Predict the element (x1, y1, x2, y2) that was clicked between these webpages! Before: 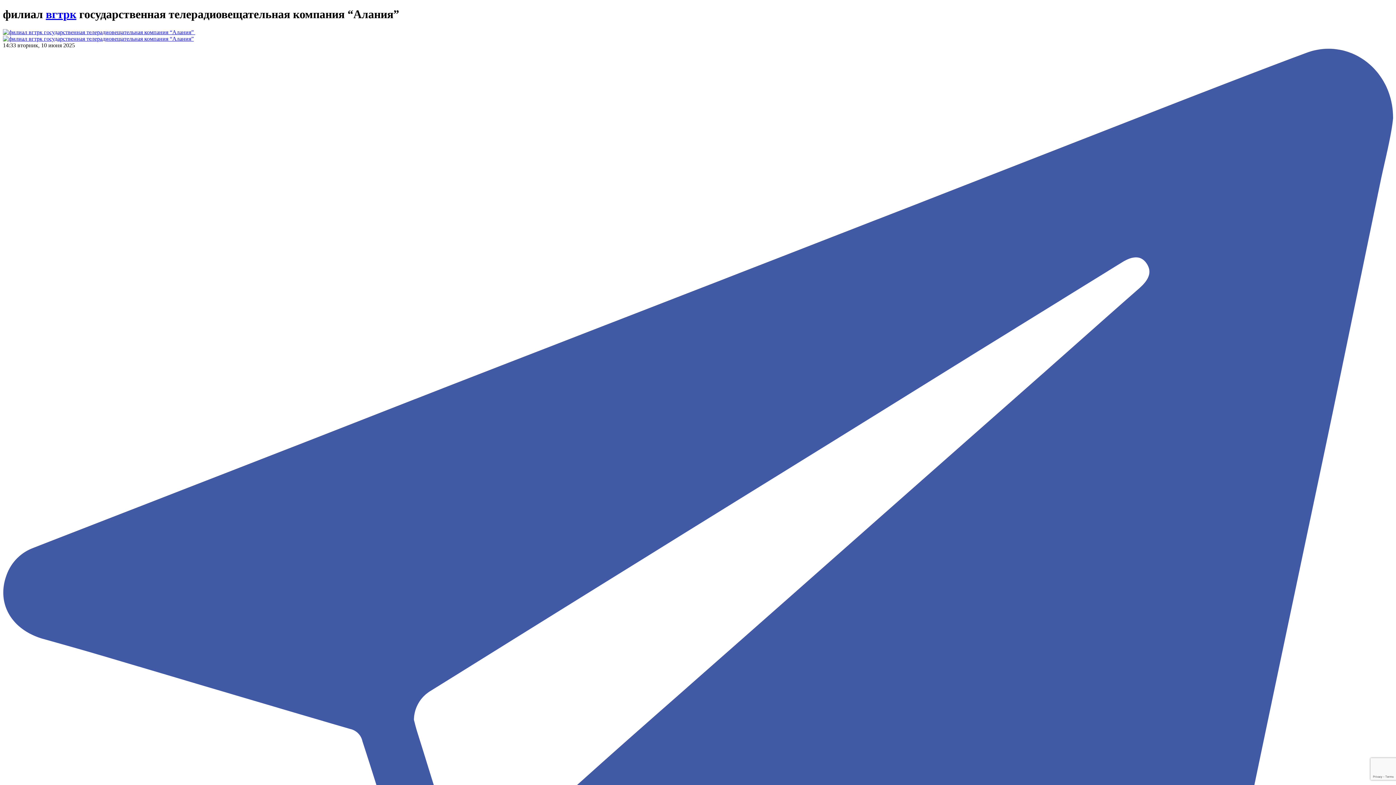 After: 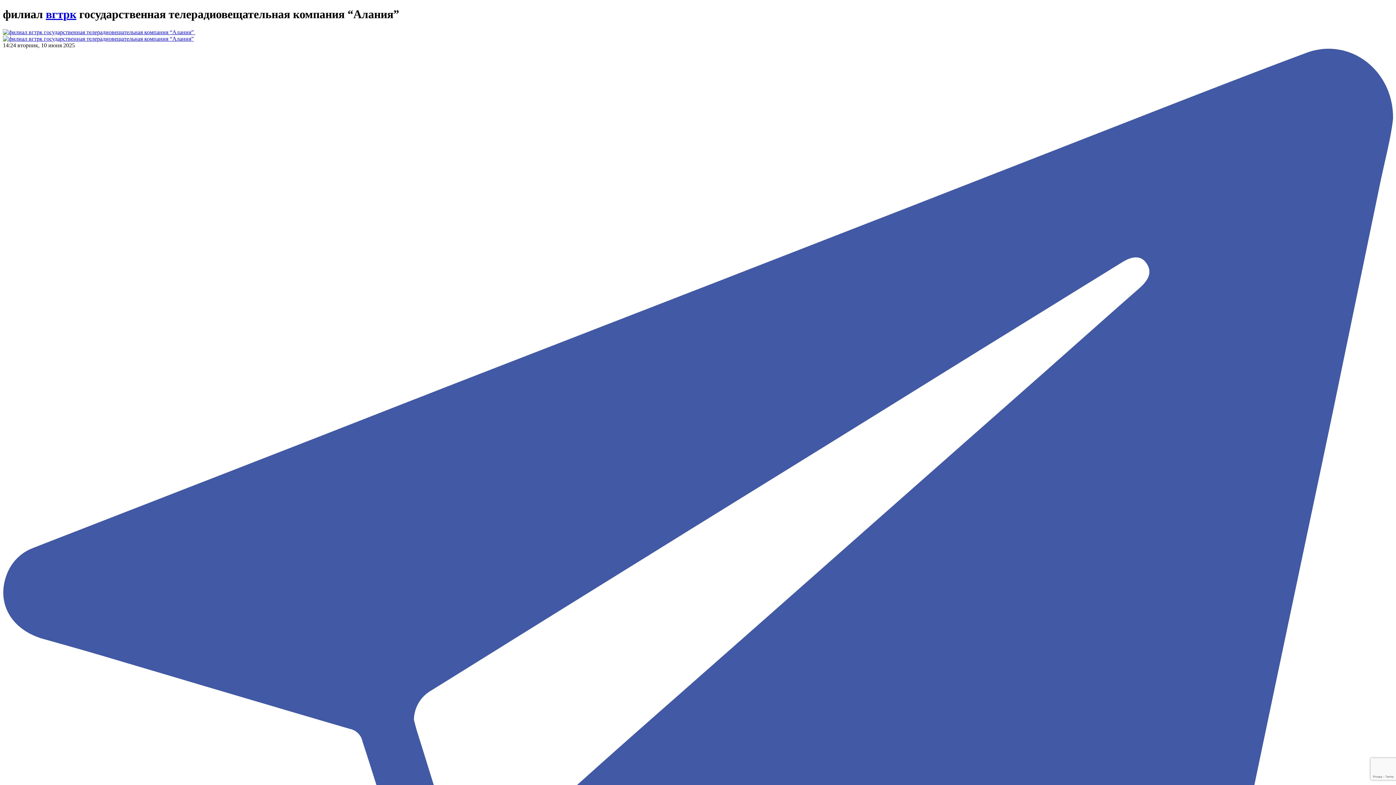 Action: label:   bbox: (2, 29, 195, 35)